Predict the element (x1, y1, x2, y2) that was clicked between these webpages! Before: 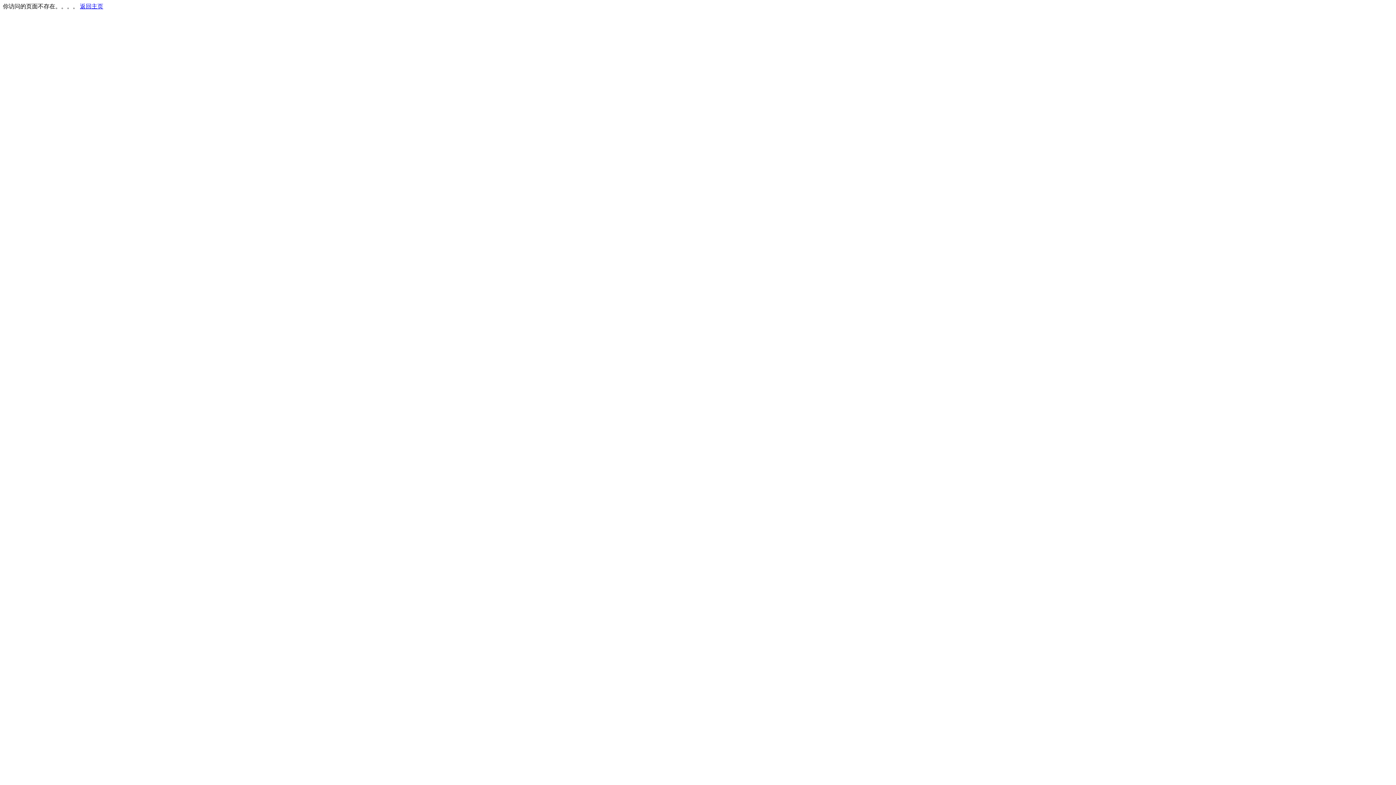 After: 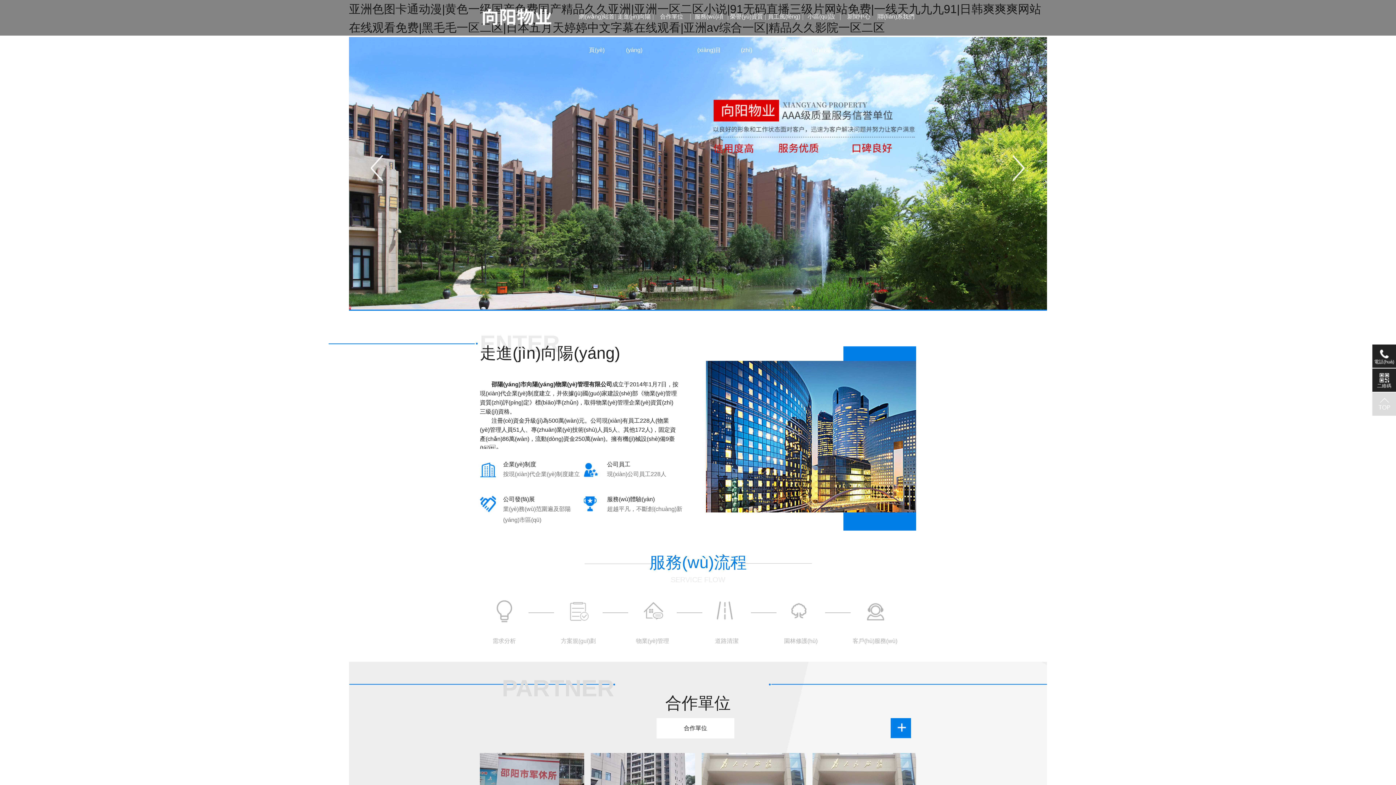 Action: label: 返回主页 bbox: (80, 3, 103, 9)